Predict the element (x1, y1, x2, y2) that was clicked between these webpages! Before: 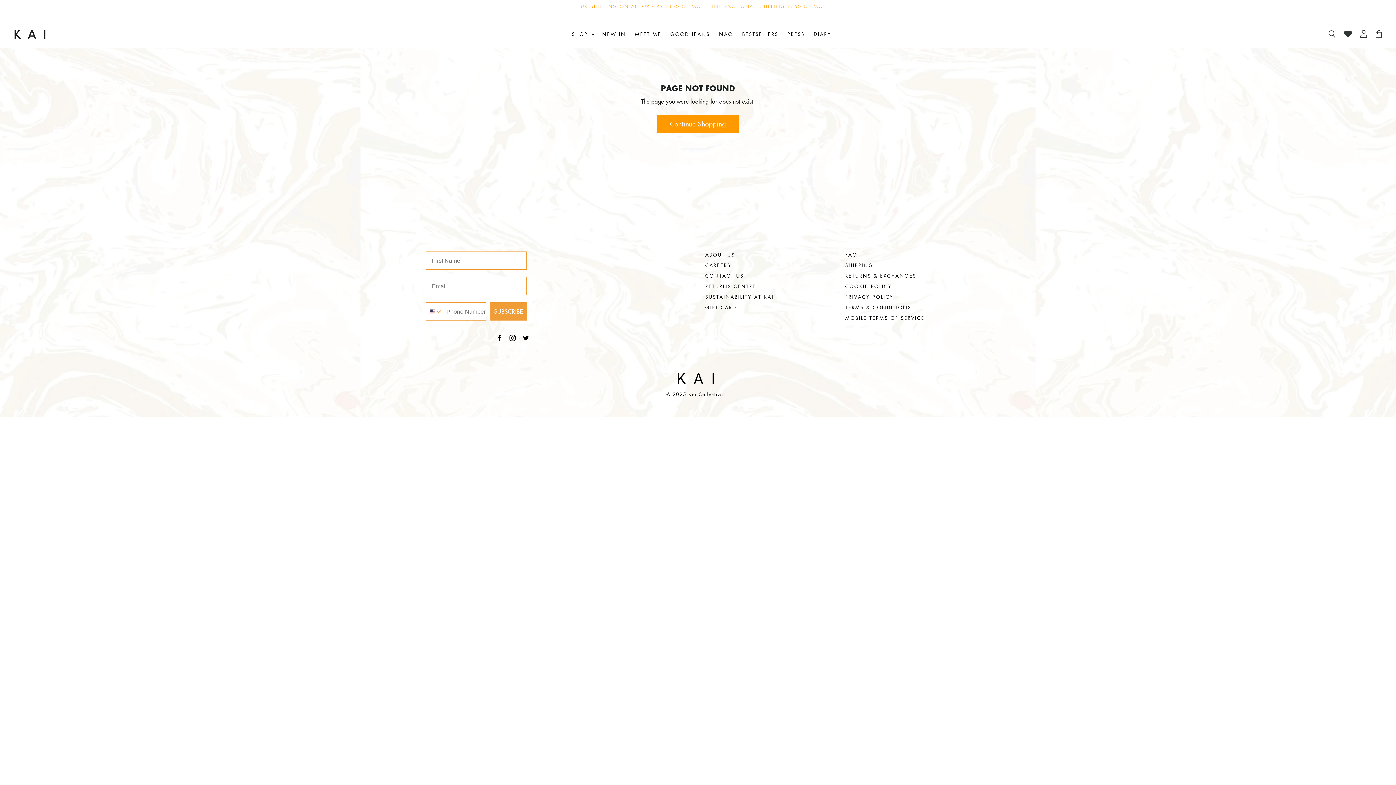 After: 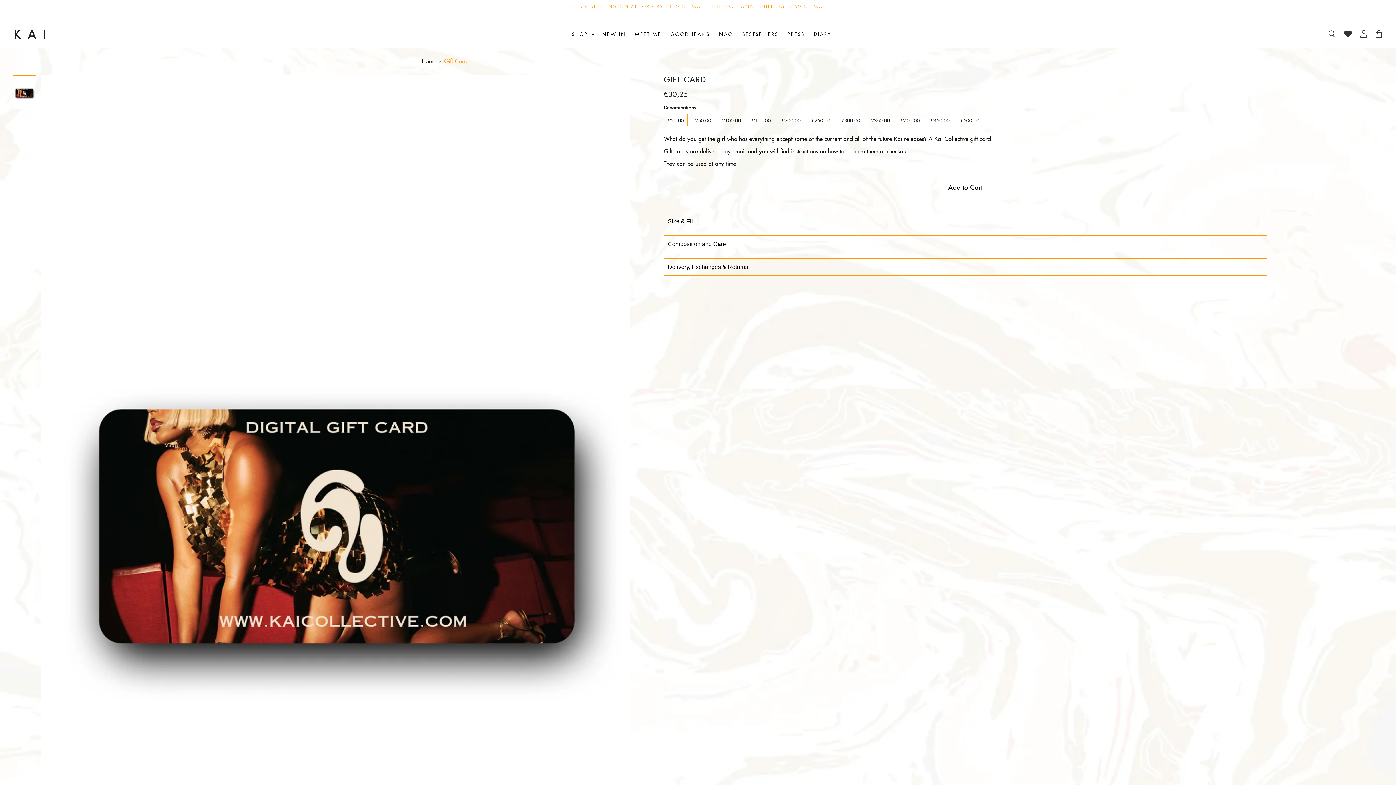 Action: bbox: (705, 304, 736, 310) label: GIFT CARD